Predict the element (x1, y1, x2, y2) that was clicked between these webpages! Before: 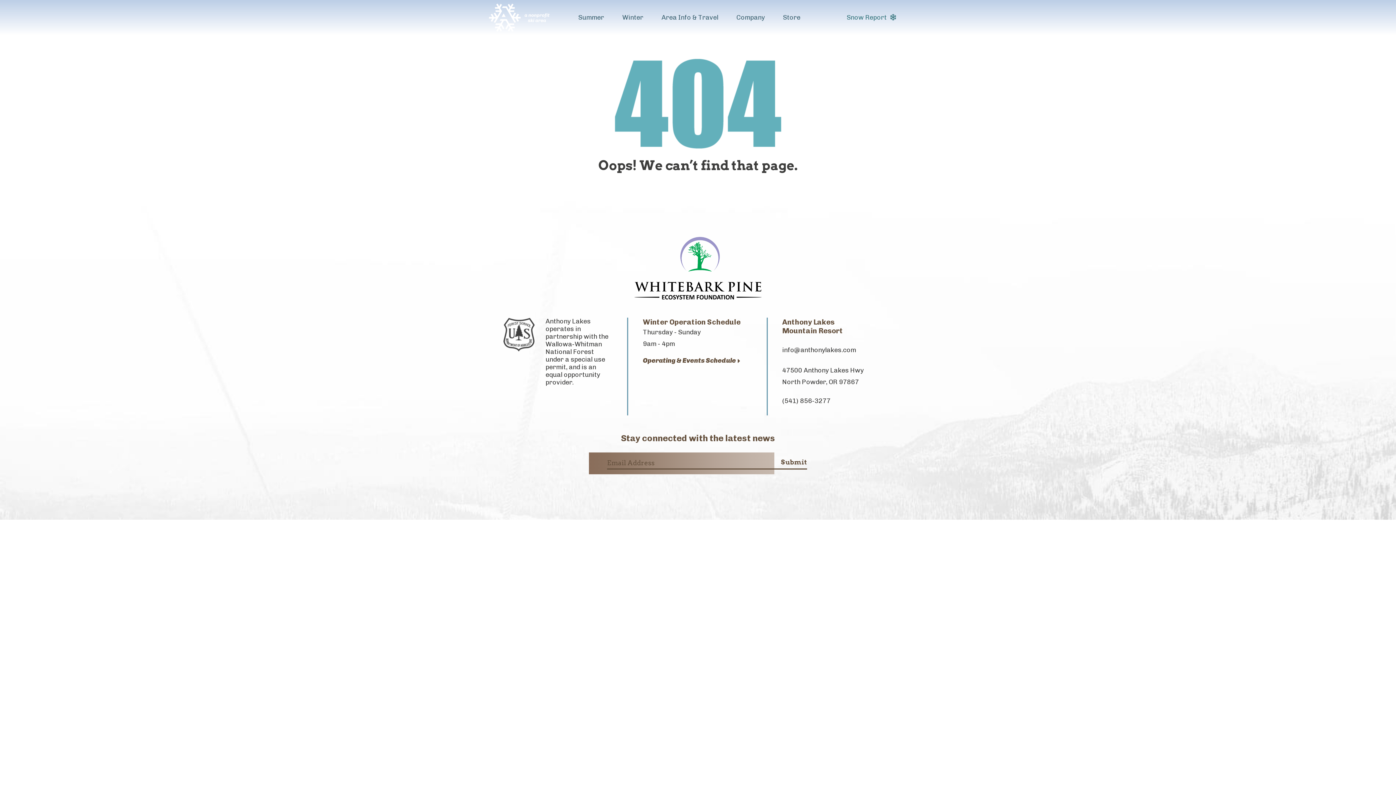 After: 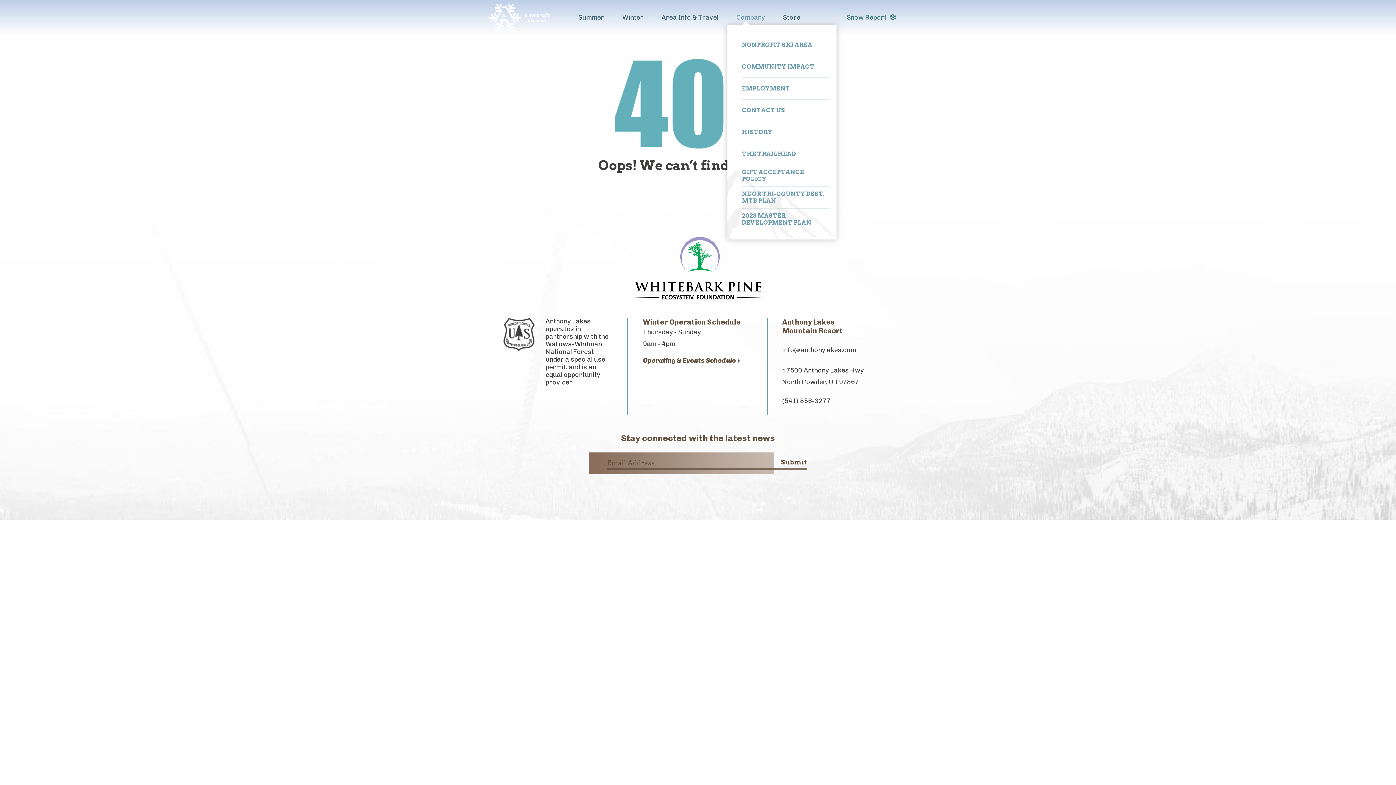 Action: label: Company bbox: (727, 10, 774, 24)